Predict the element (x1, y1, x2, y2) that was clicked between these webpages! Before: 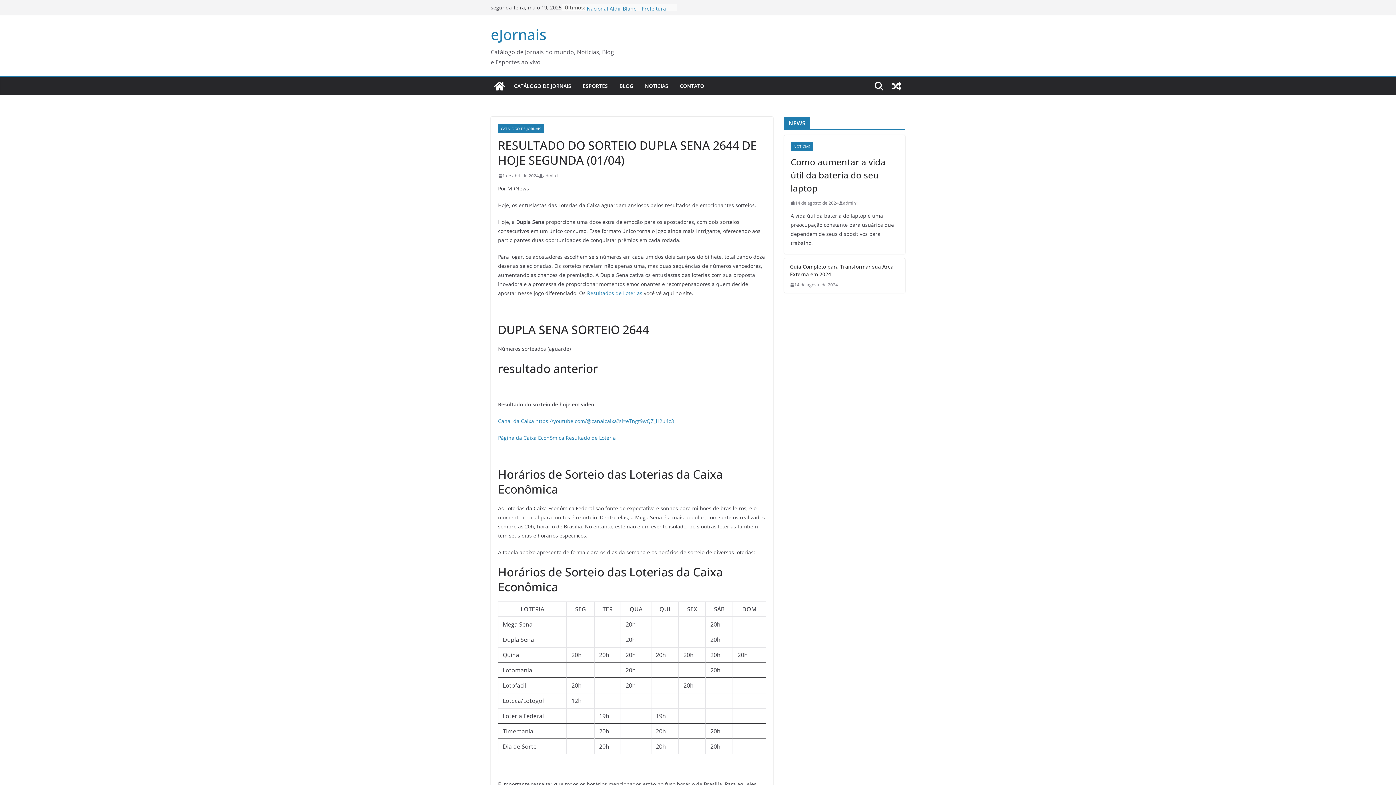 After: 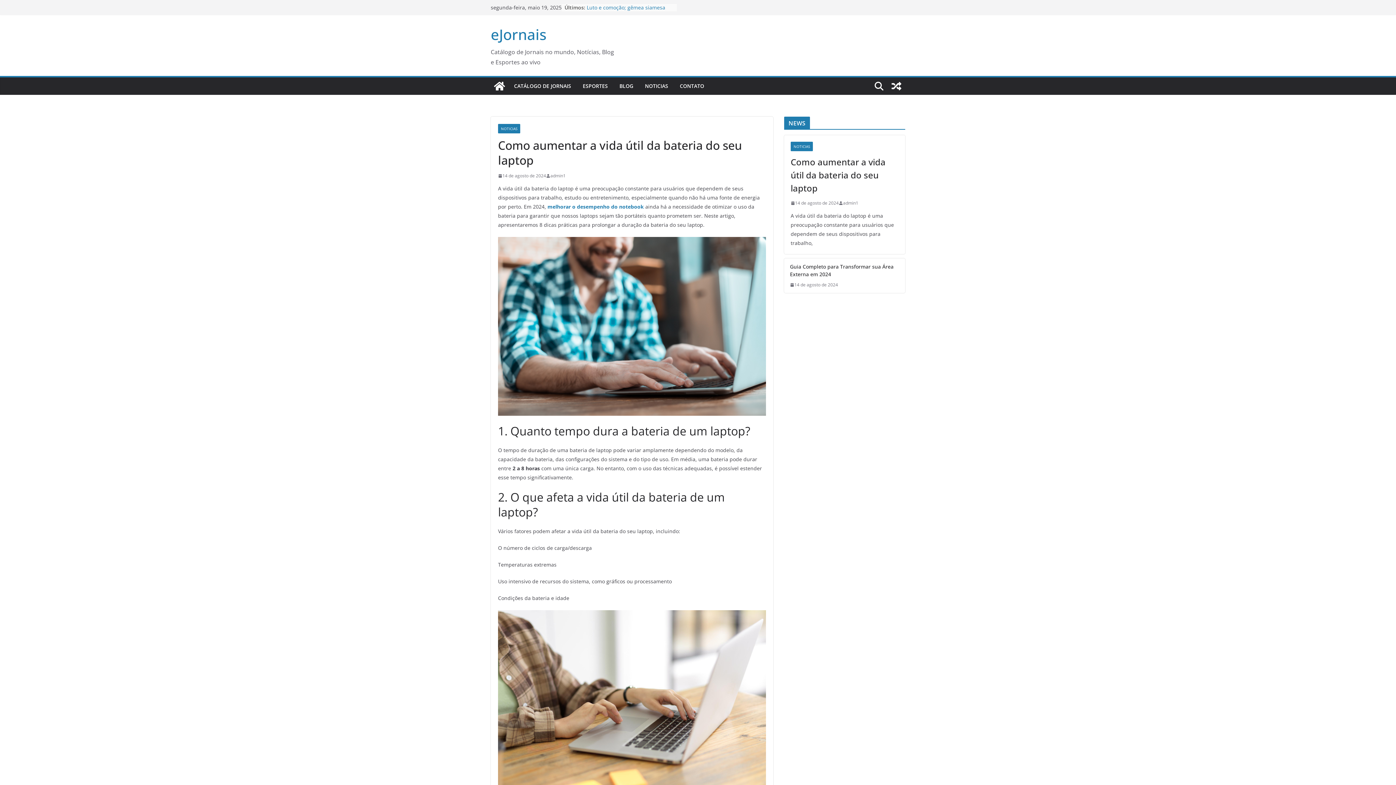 Action: label: Como aumentar a vida útil da bateria do seu laptop bbox: (790, 155, 898, 194)